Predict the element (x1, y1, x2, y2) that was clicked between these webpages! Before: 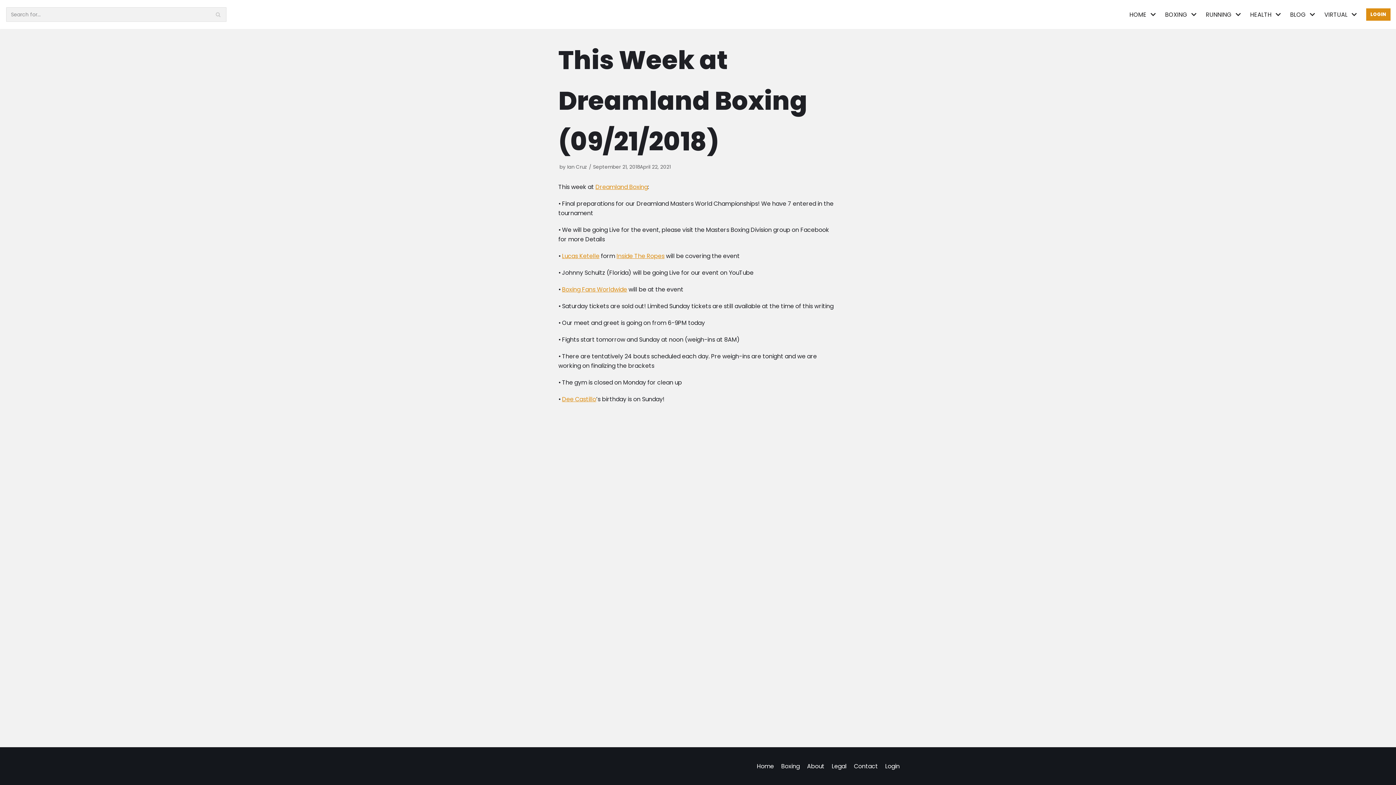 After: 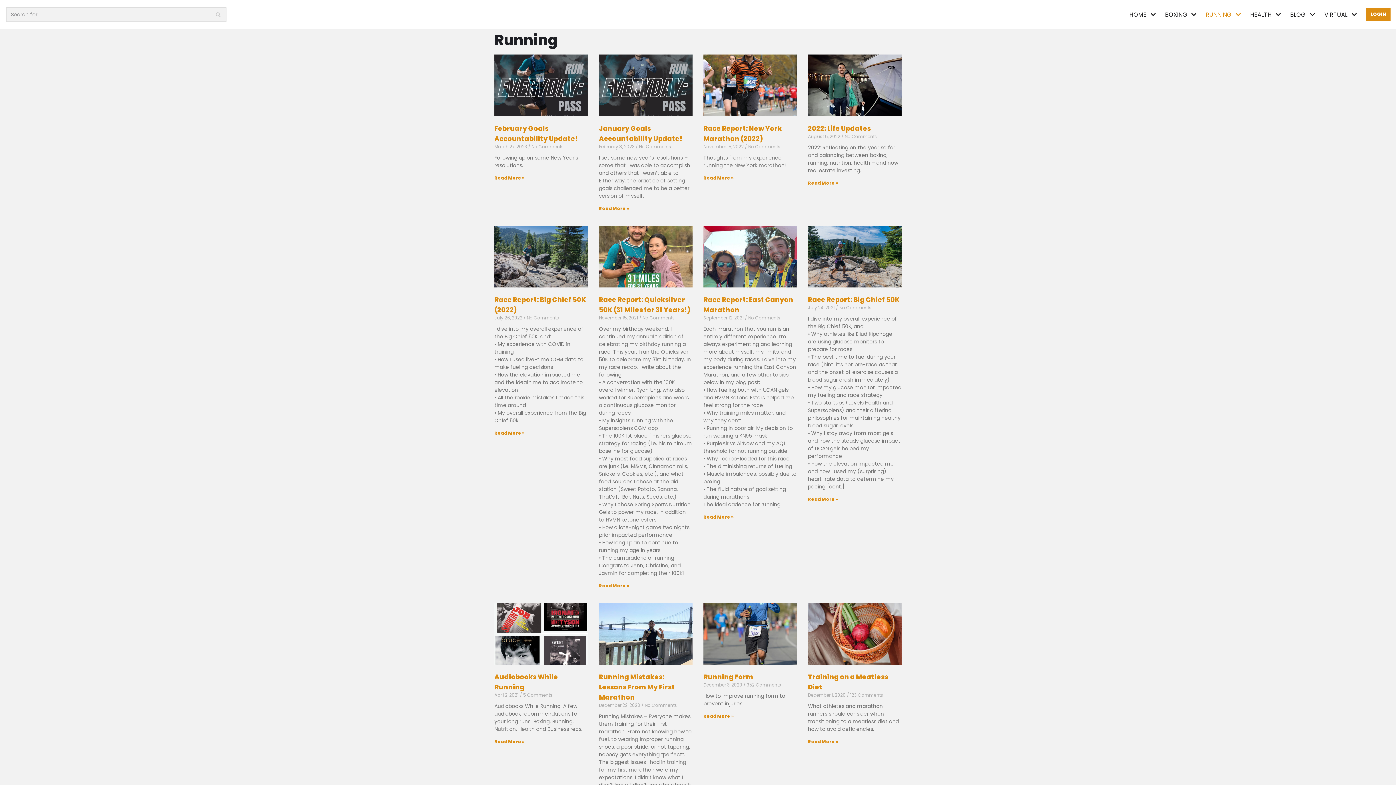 Action: bbox: (1206, 9, 1243, 19) label: RUNNING